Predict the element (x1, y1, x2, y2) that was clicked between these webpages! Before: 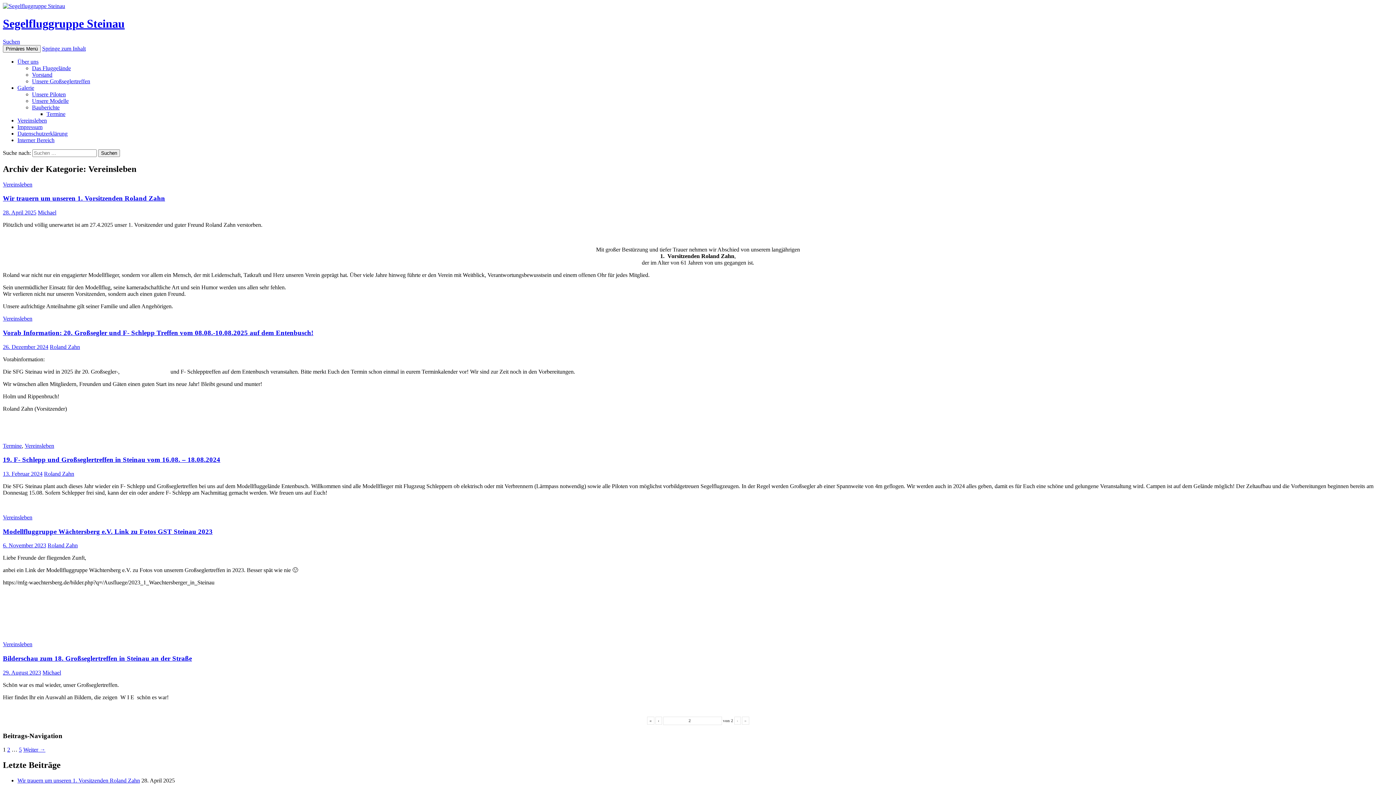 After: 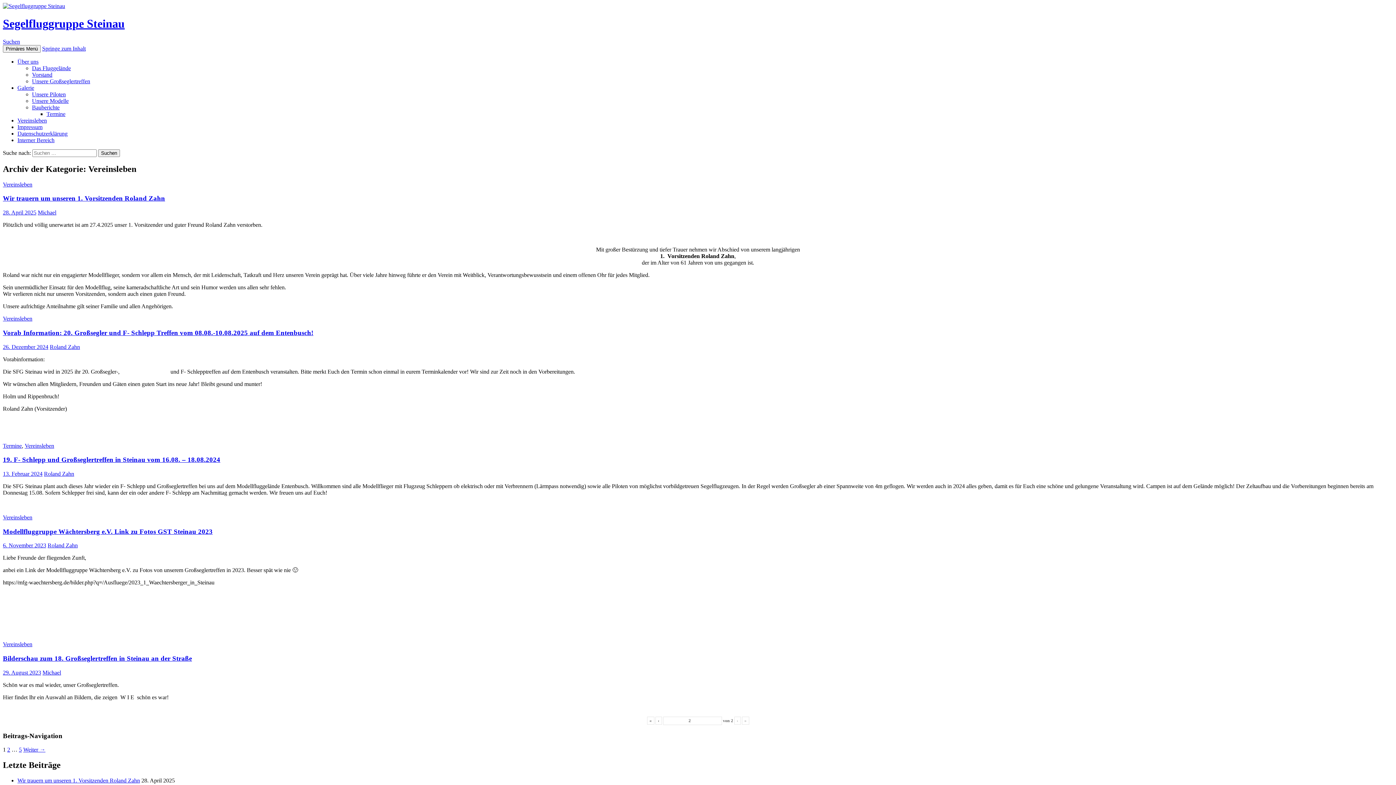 Action: bbox: (734, 717, 740, 725) label: ›